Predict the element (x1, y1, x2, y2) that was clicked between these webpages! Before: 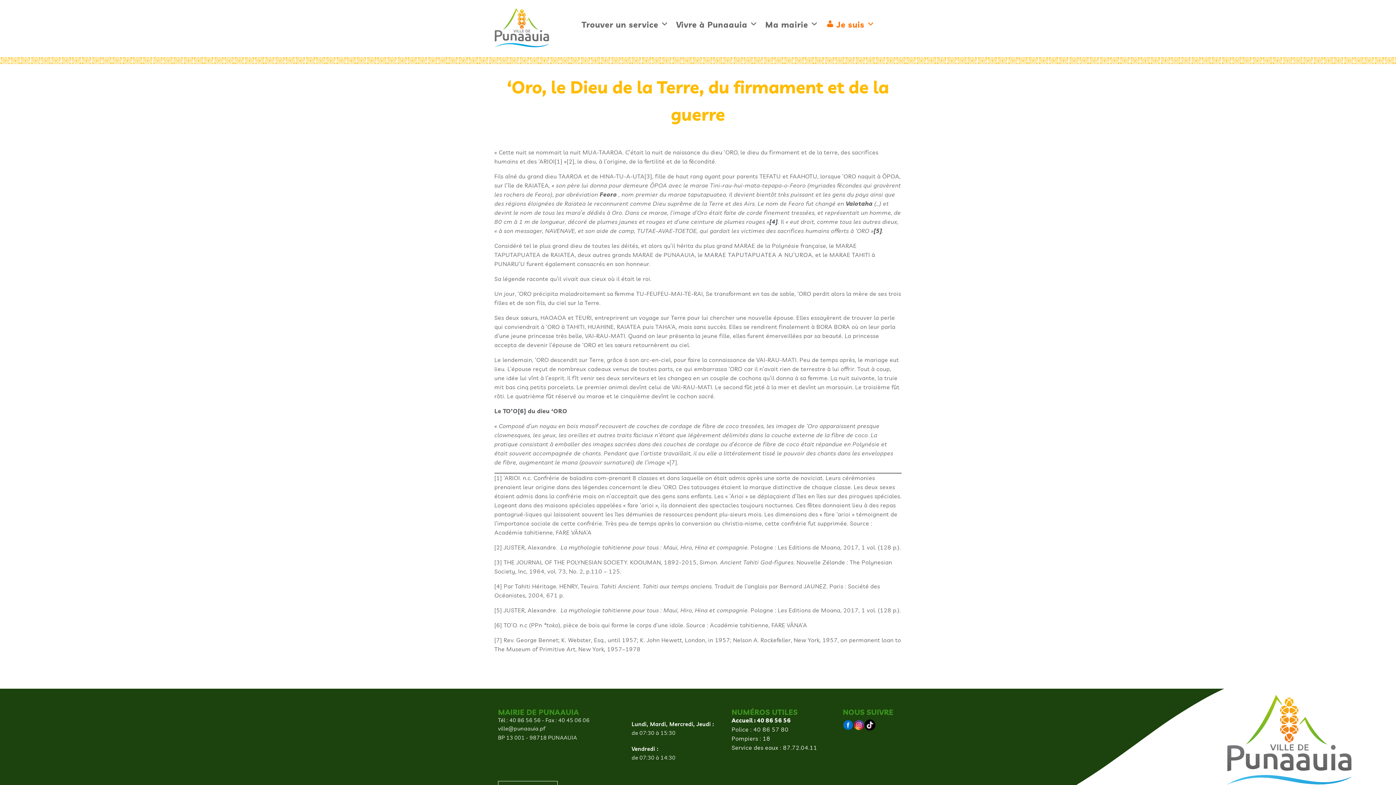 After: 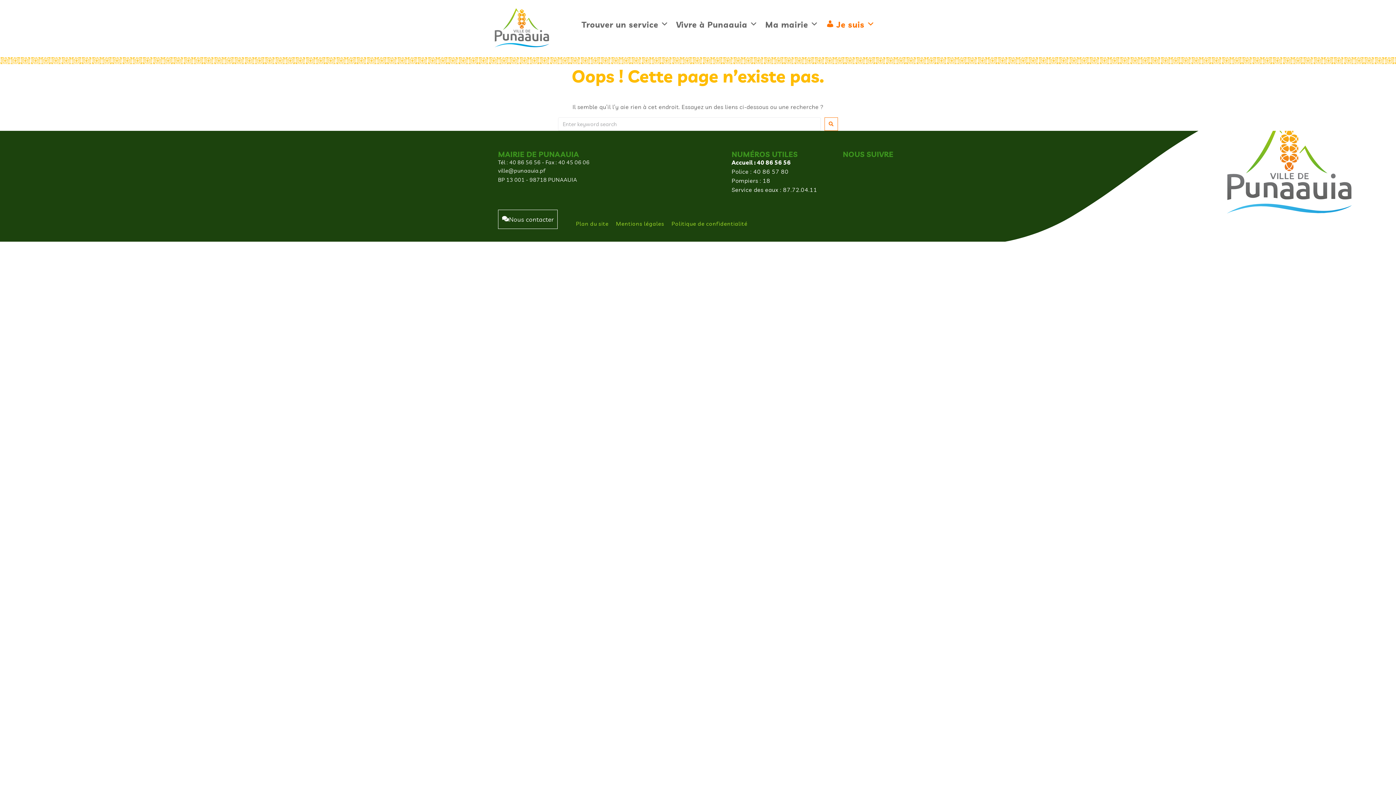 Action: label: [6] bbox: (494, 621, 502, 629)